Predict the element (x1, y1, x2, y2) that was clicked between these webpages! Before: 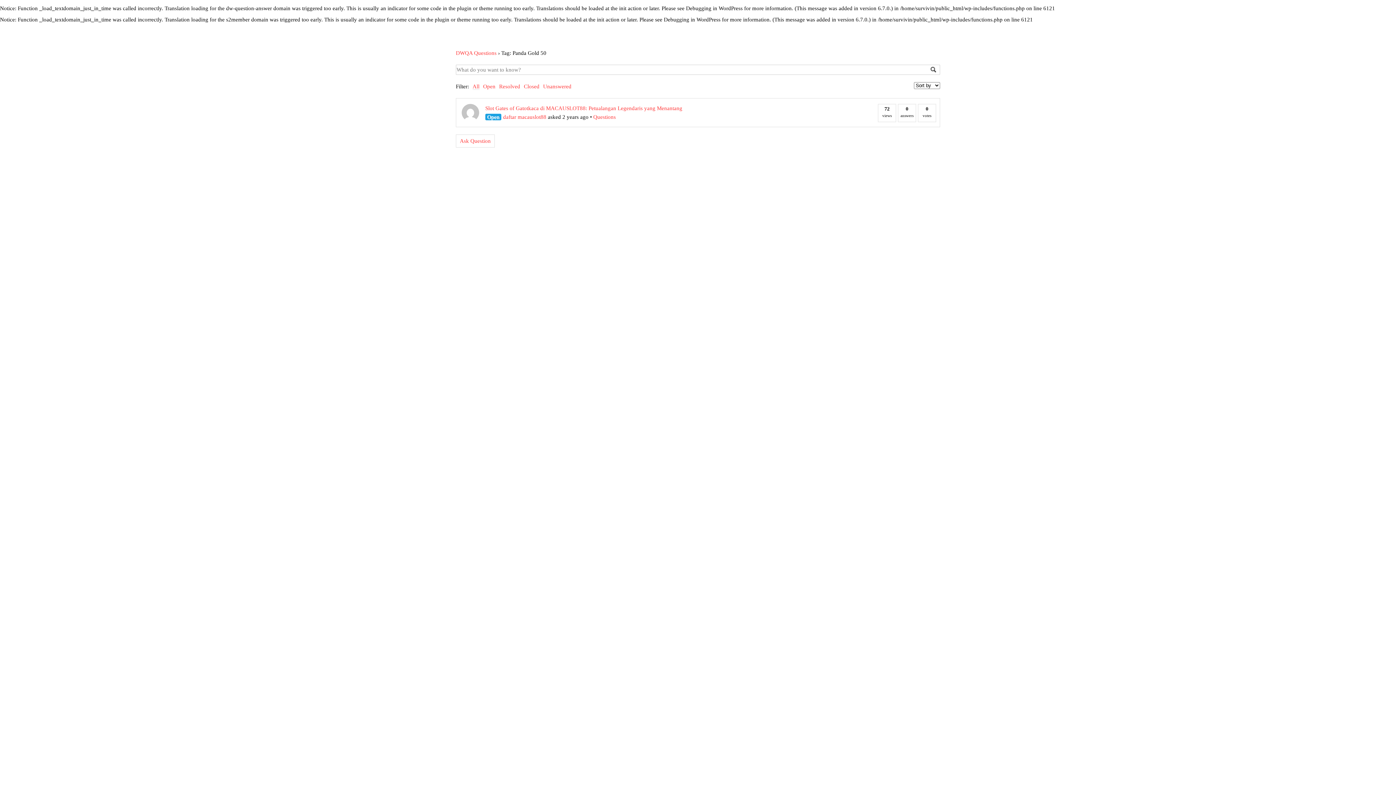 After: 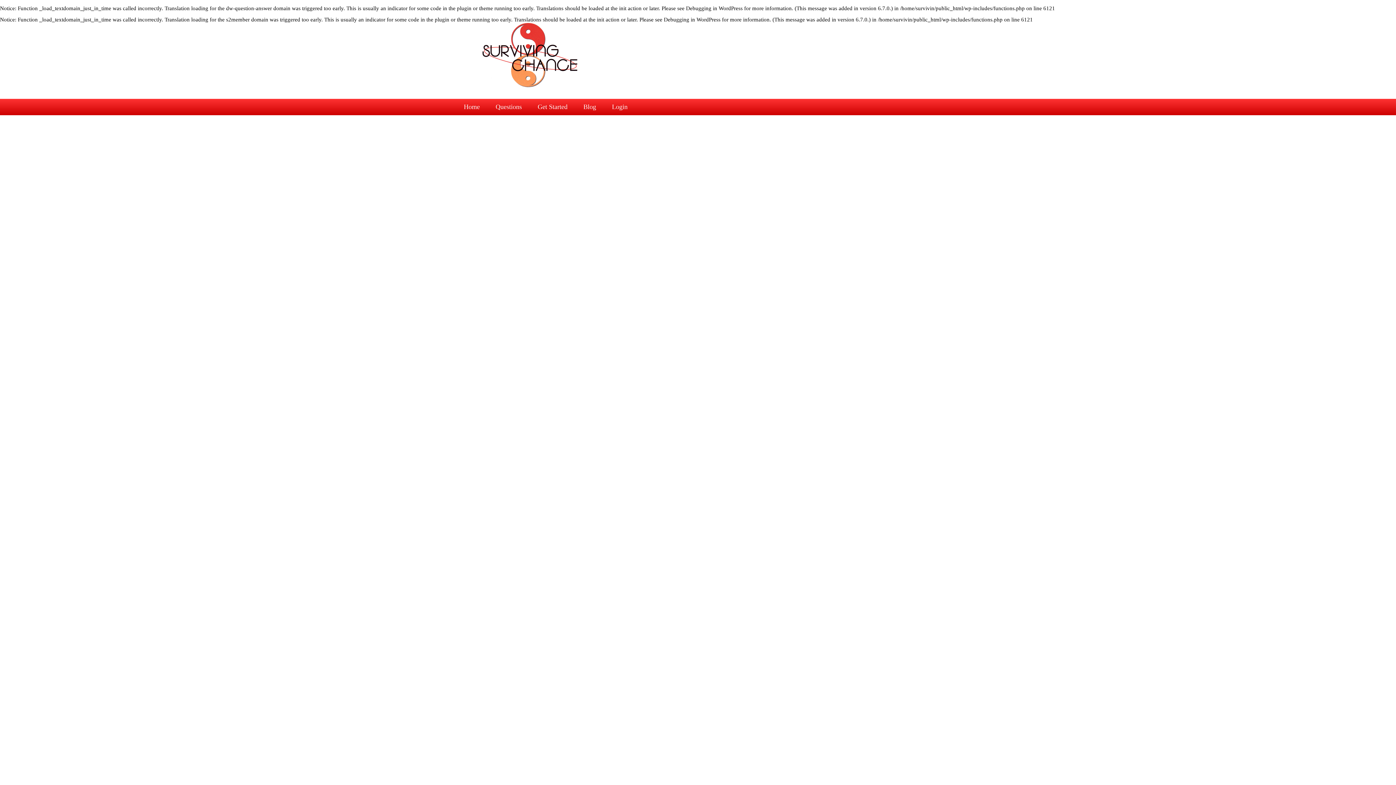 Action: label: Slot Gates of Gatotkaca di MACAUSLOT88: Petualangan Legendaris yang Menantang bbox: (485, 105, 682, 111)